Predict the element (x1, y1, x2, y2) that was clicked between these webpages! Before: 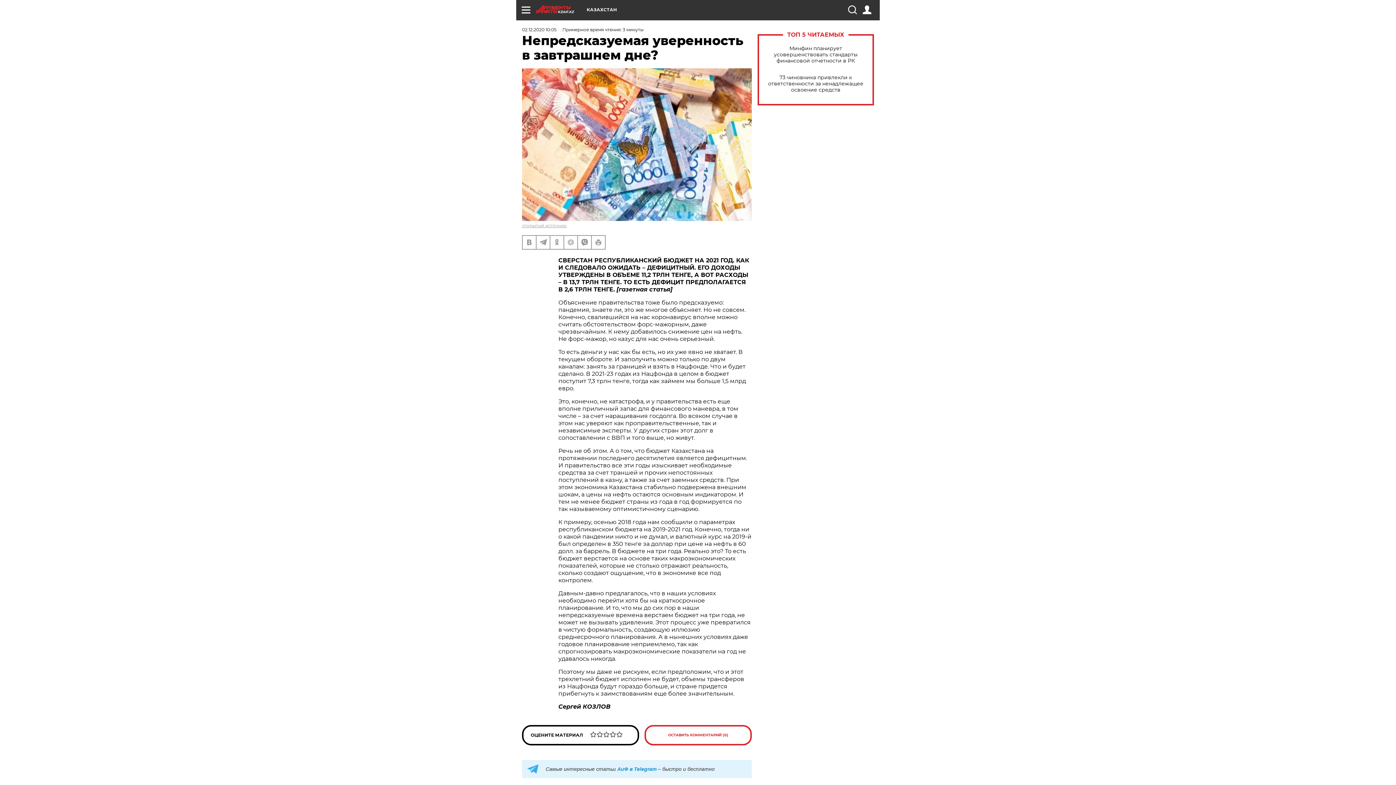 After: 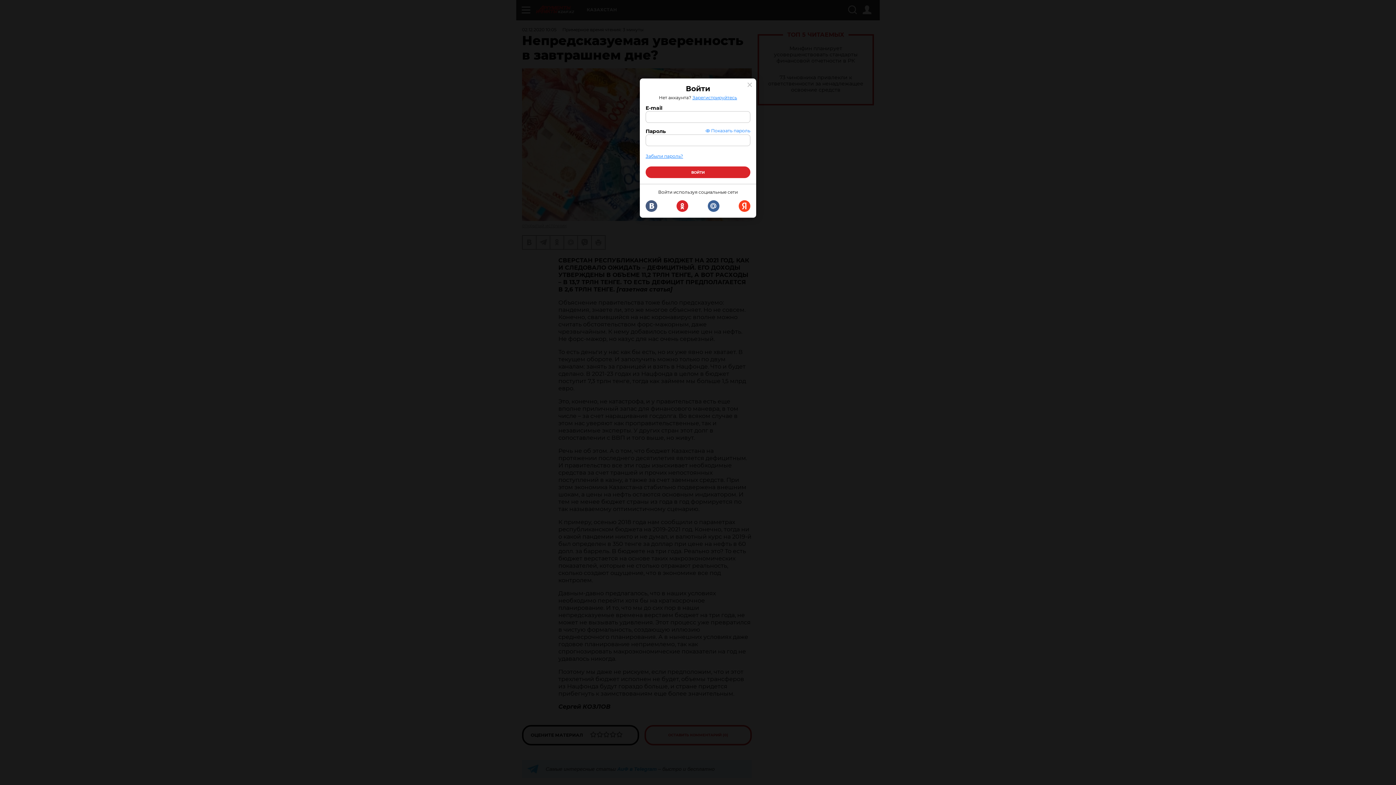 Action: bbox: (862, 5, 871, 14)